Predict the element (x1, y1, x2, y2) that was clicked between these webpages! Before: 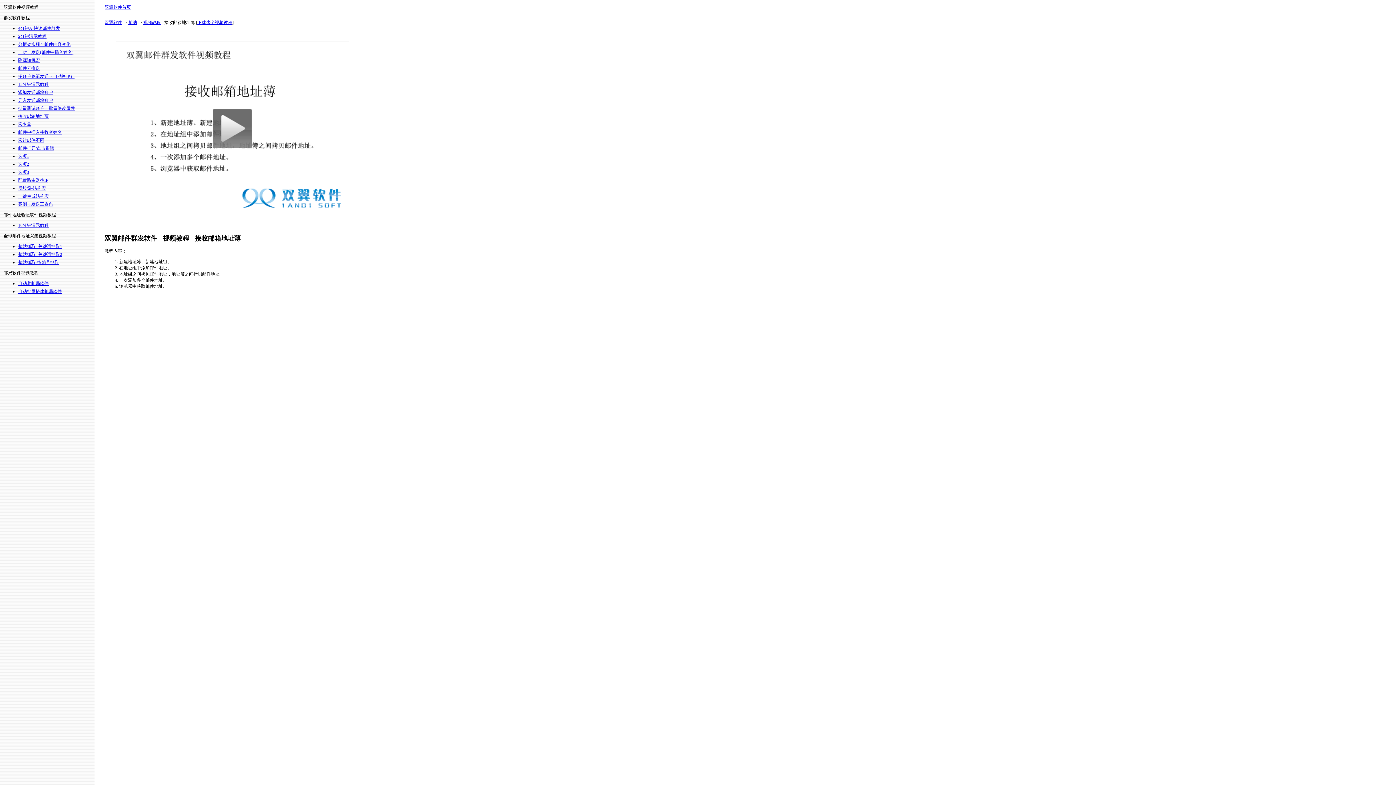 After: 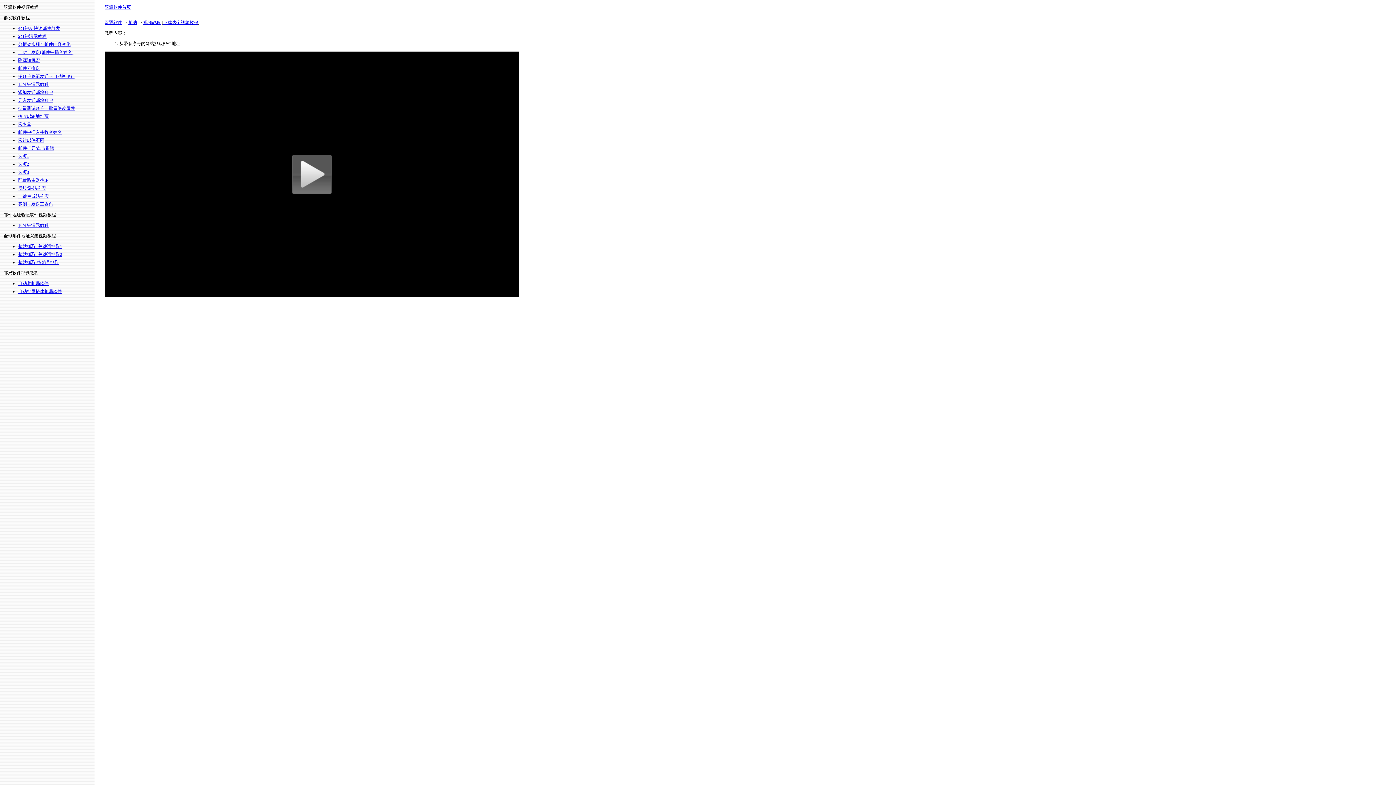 Action: label: 整站抓取-按编号抓取 bbox: (18, 260, 58, 265)